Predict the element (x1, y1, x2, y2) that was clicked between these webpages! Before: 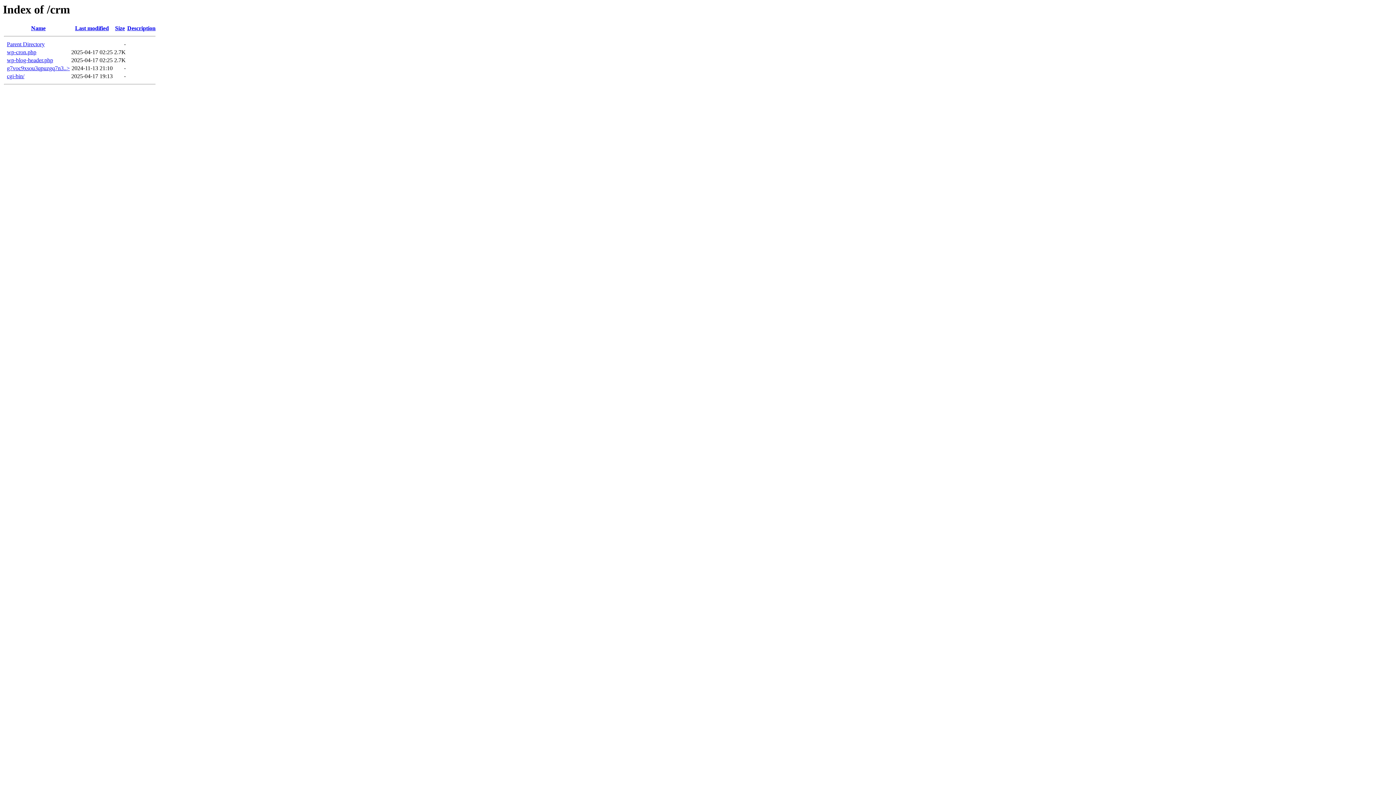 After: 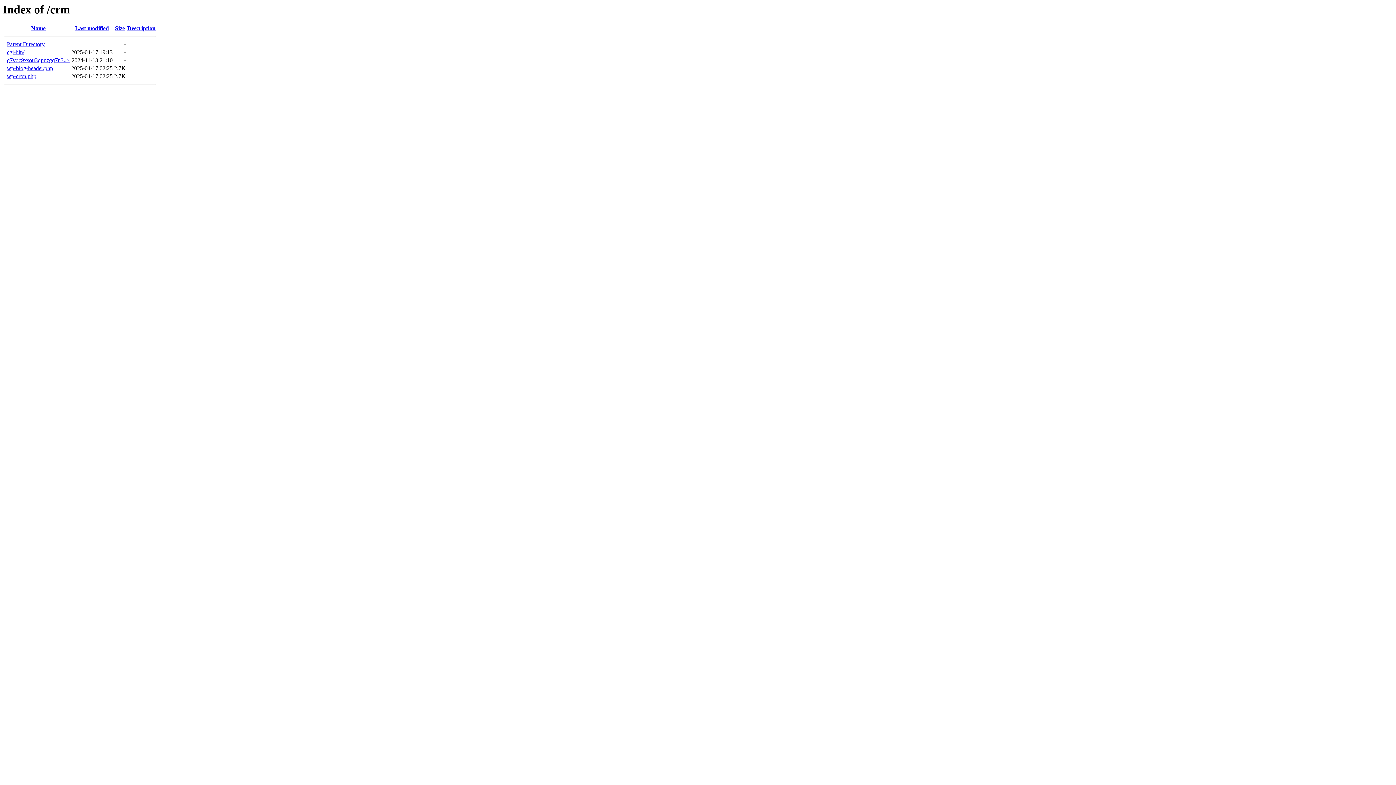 Action: label: Size bbox: (115, 25, 124, 31)